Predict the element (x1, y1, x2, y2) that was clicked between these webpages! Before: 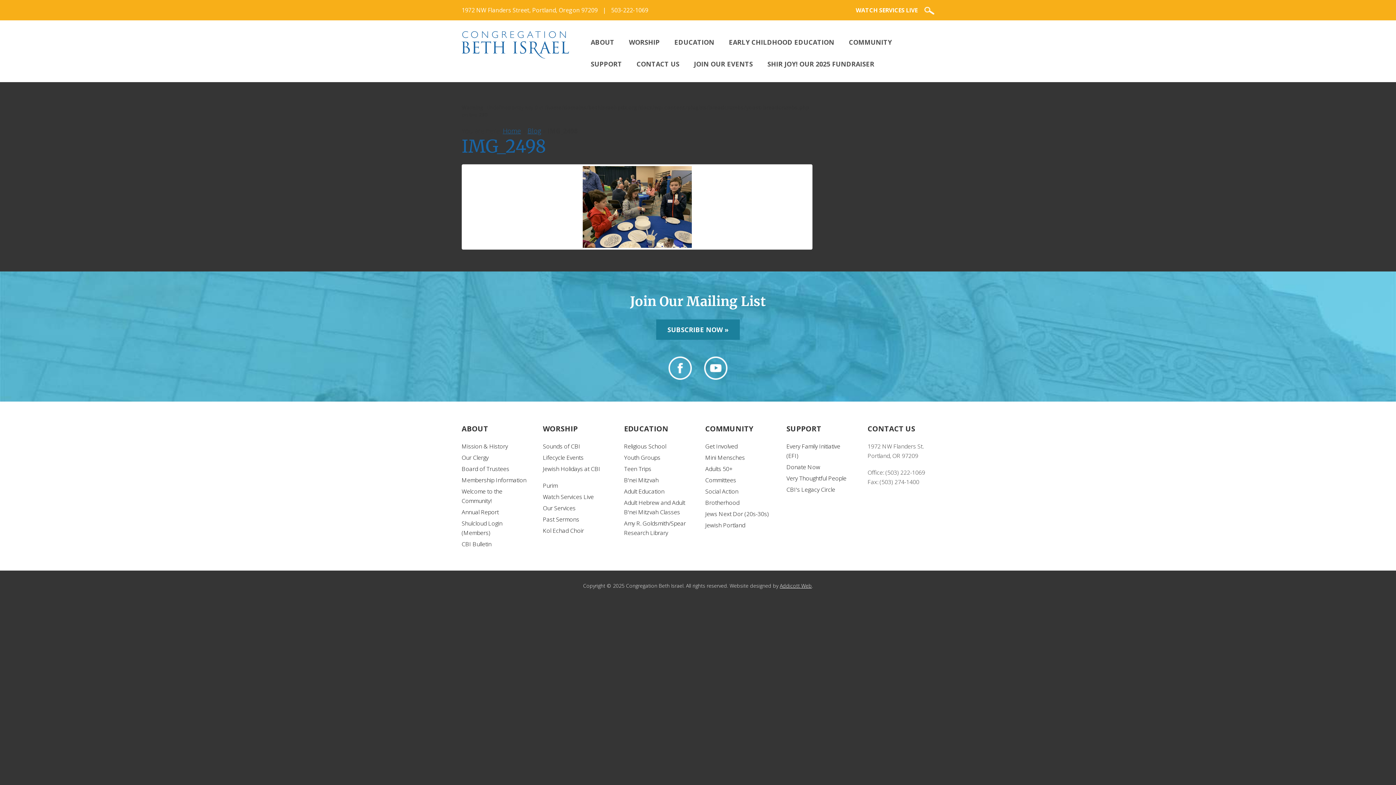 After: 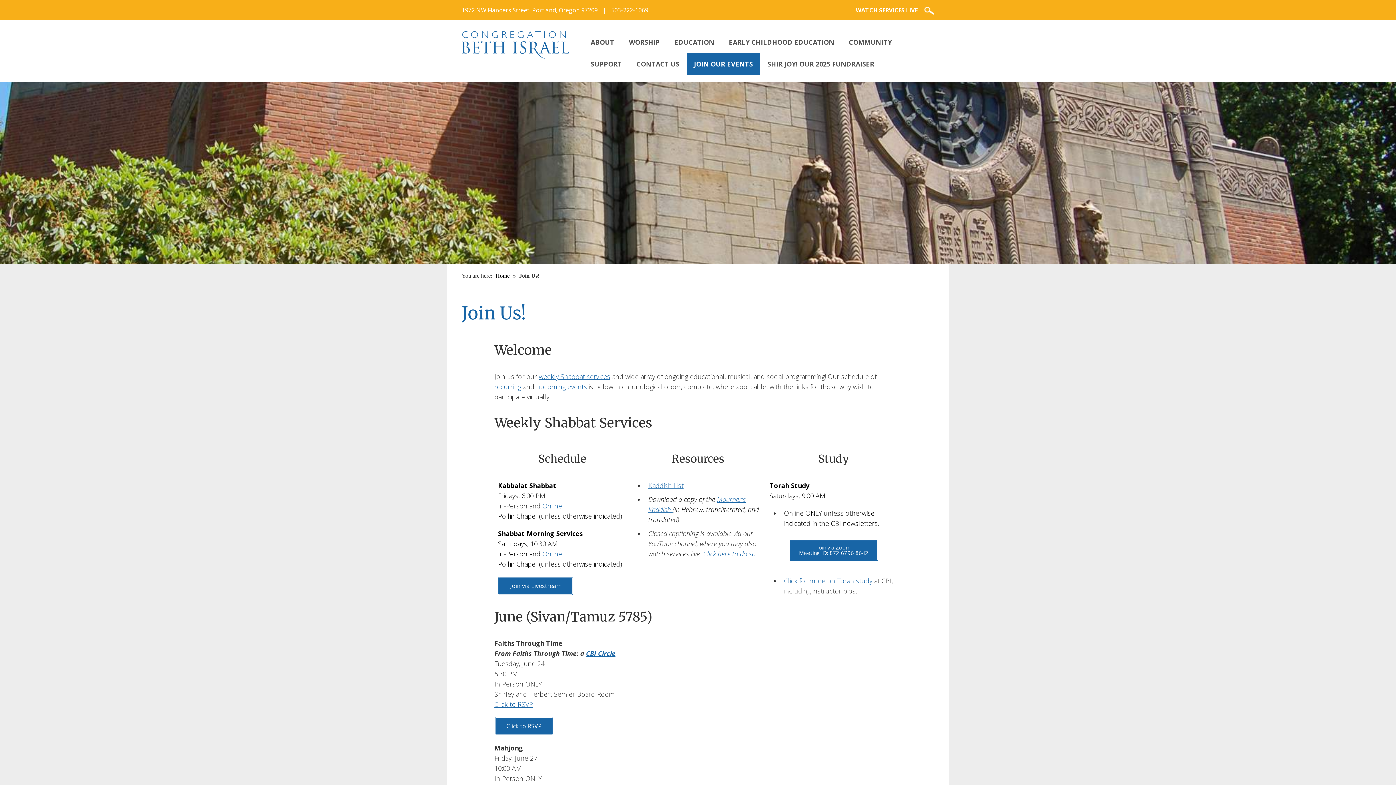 Action: label: JOIN OUR EVENTS bbox: (686, 53, 760, 74)